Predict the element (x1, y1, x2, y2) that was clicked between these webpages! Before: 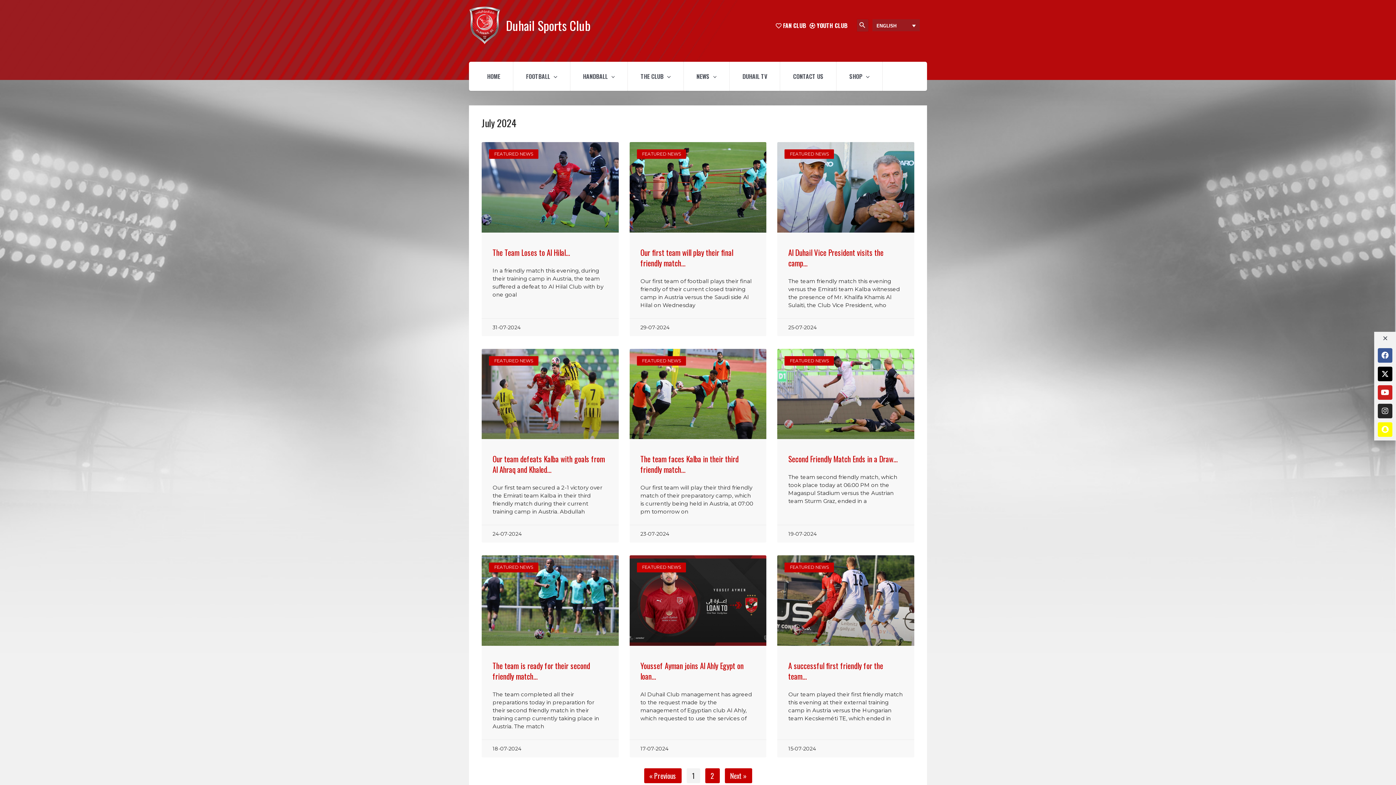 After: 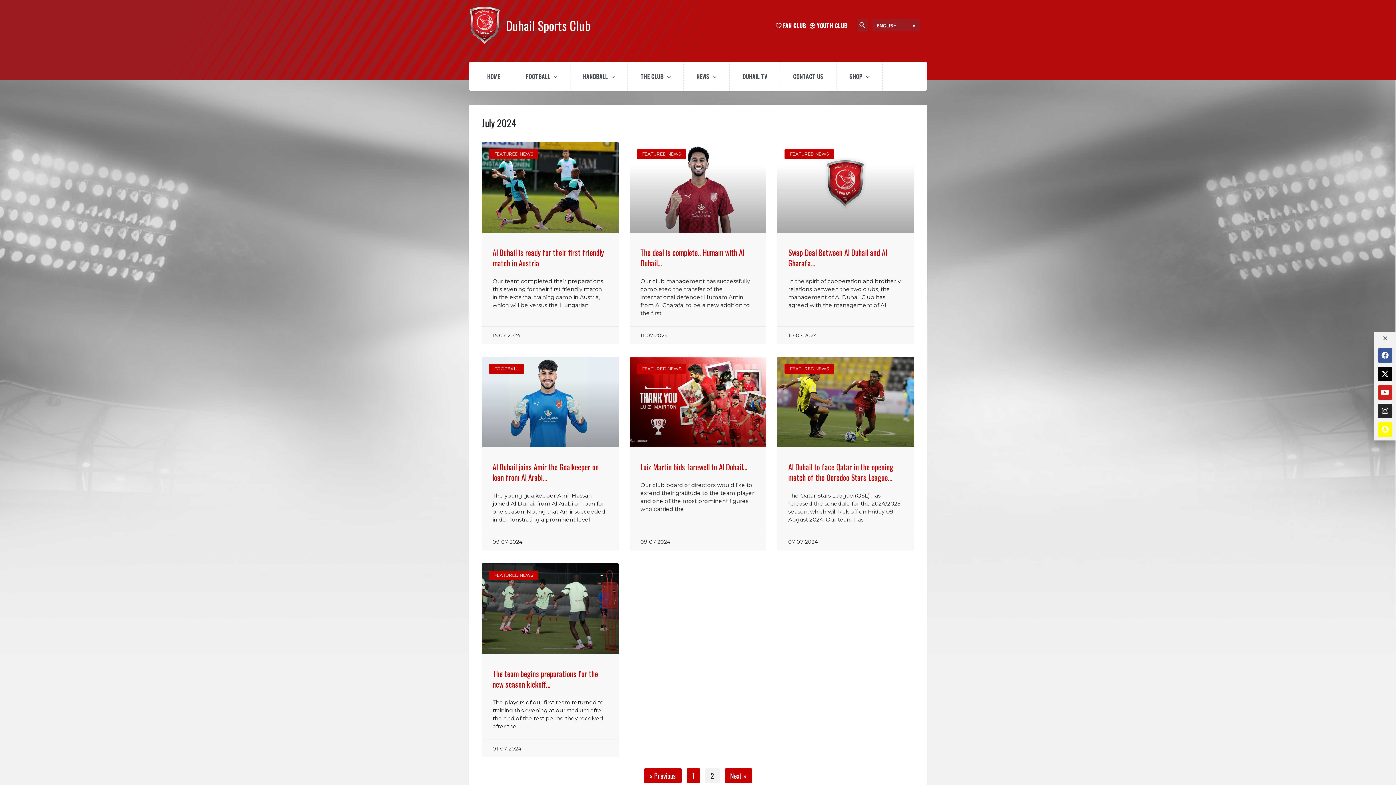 Action: label: Next » bbox: (724, 768, 752, 783)